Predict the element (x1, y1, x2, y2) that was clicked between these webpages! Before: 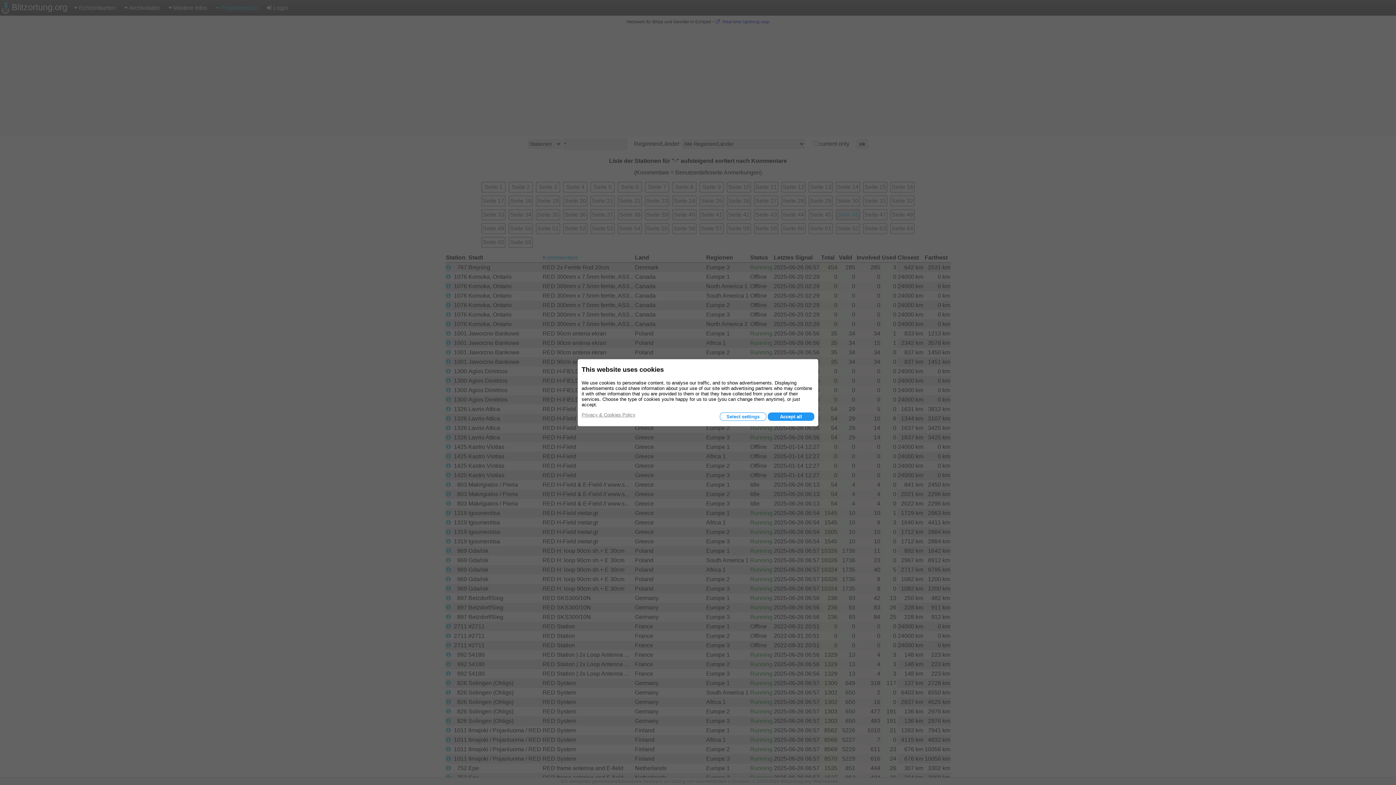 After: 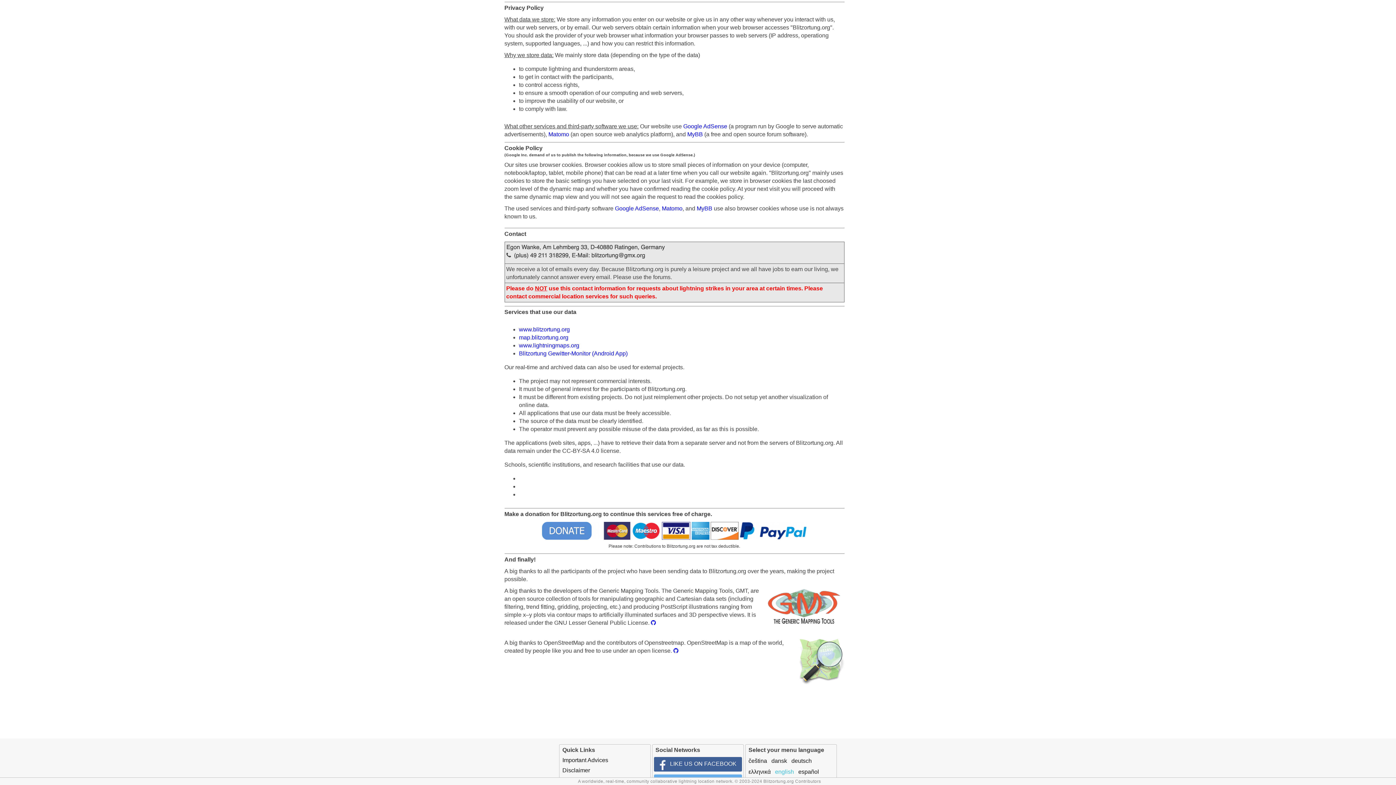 Action: bbox: (581, 412, 635, 417) label: Privacy & Cookies Policy